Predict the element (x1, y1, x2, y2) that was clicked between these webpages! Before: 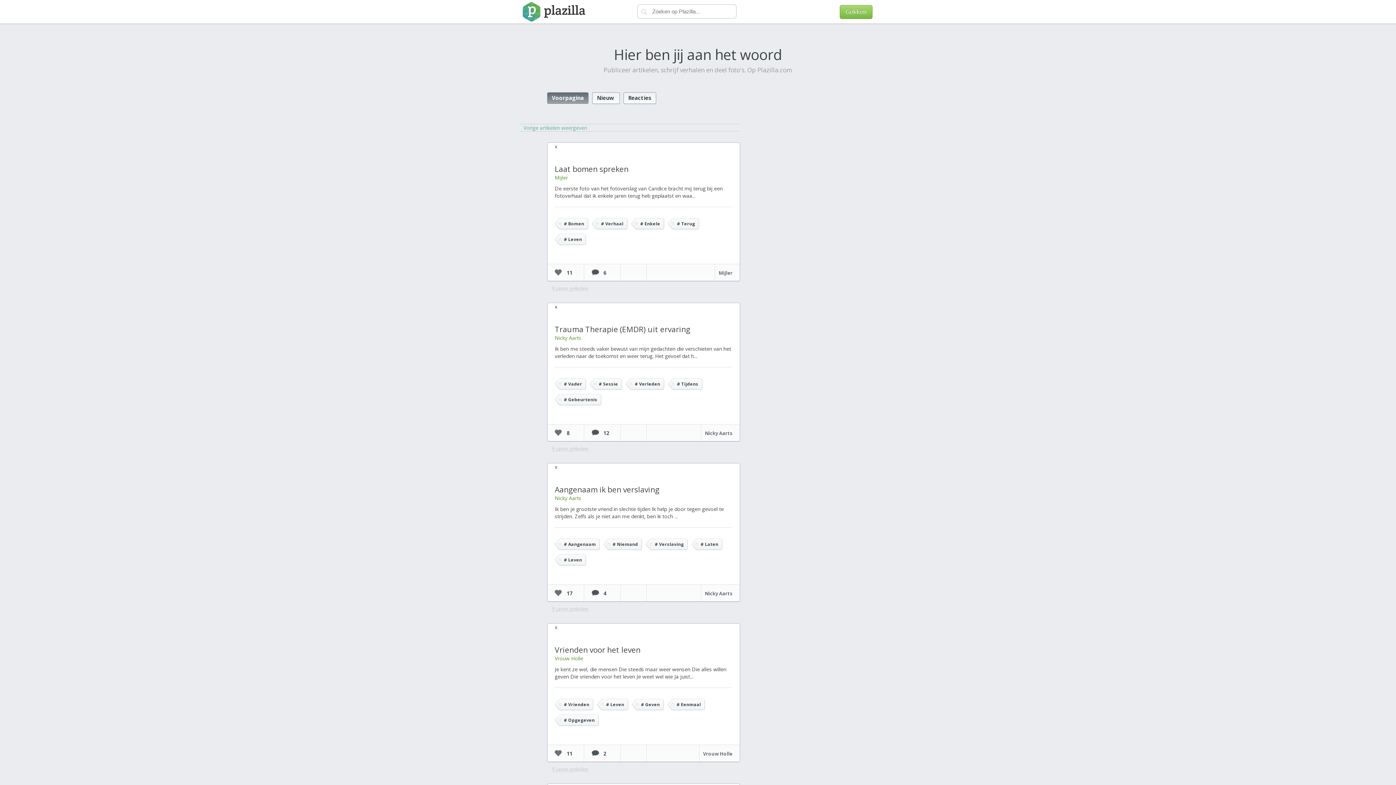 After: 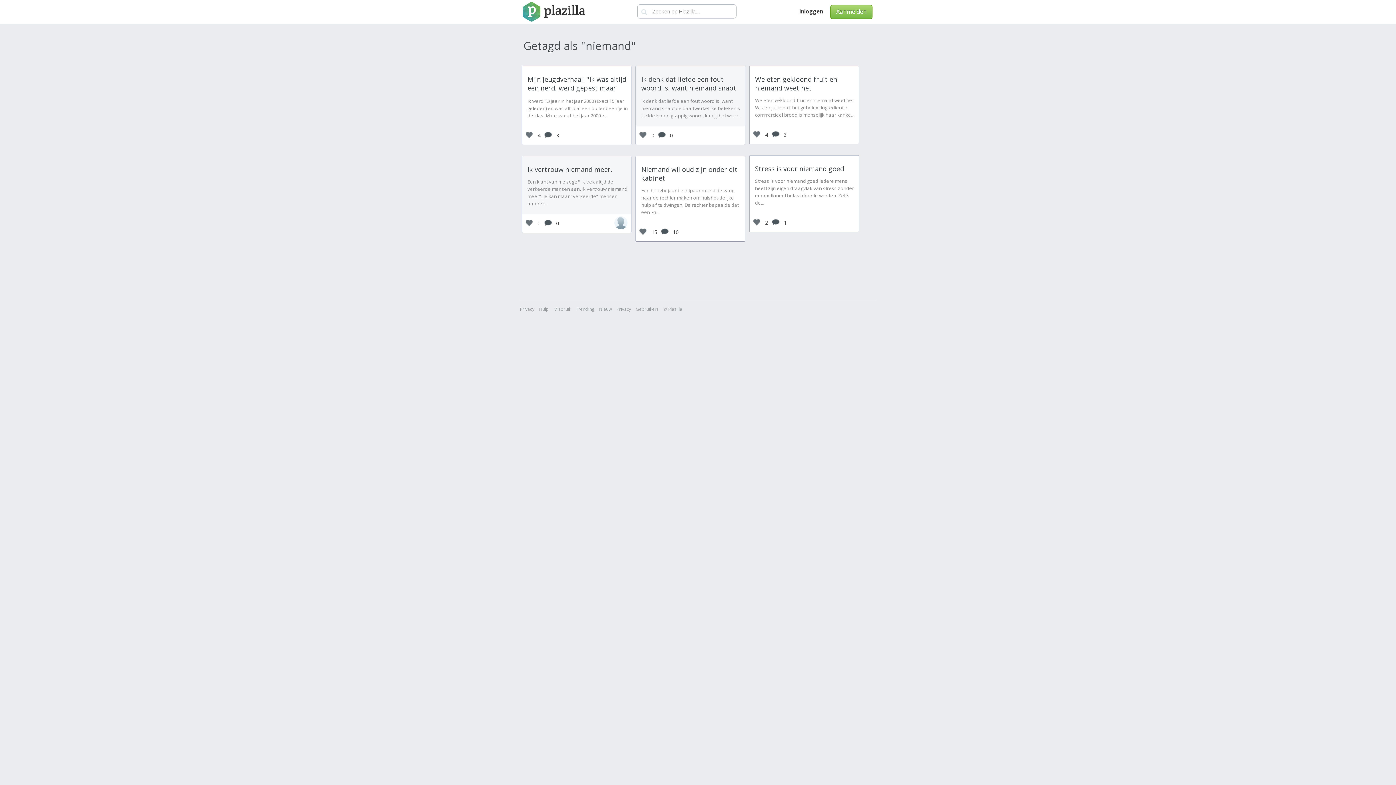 Action: label: # Niemand bbox: (612, 541, 638, 547)